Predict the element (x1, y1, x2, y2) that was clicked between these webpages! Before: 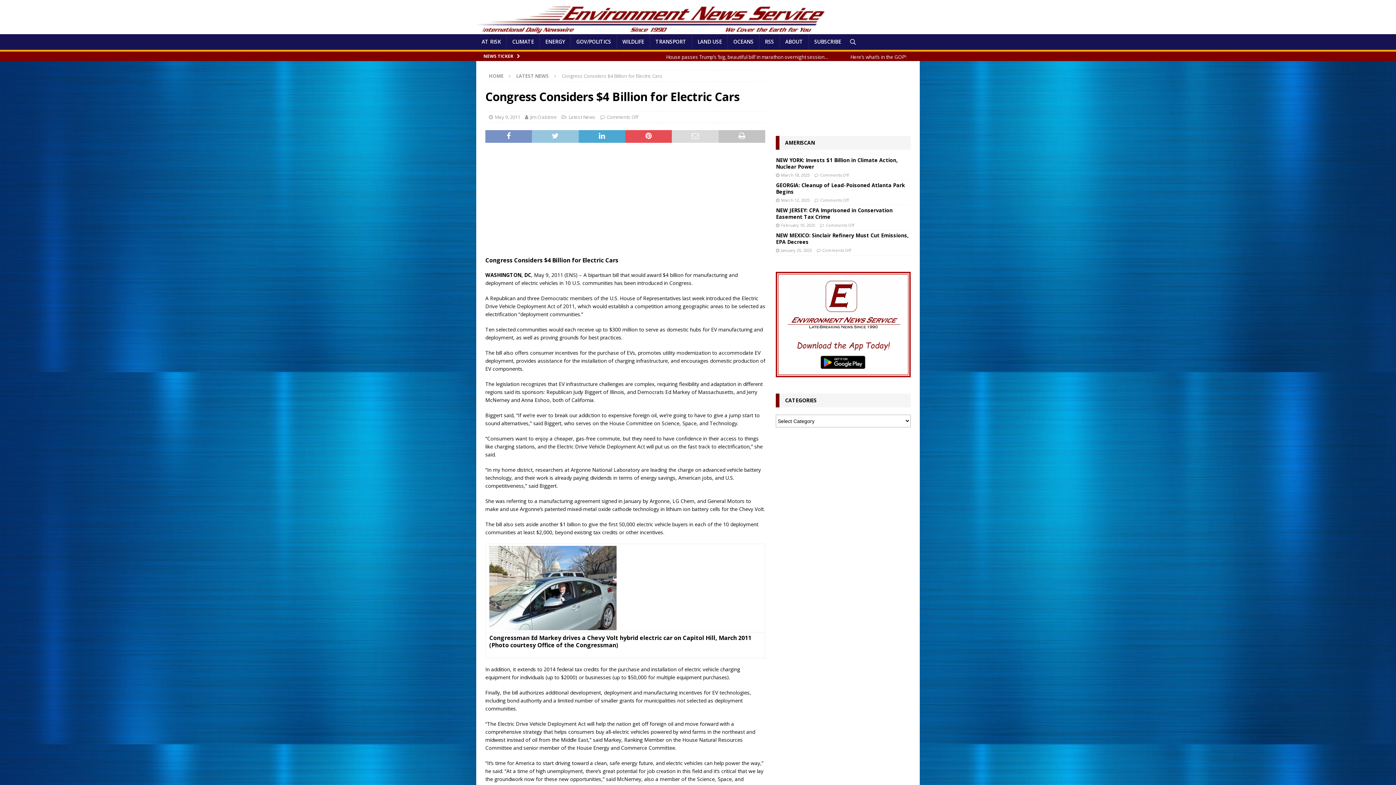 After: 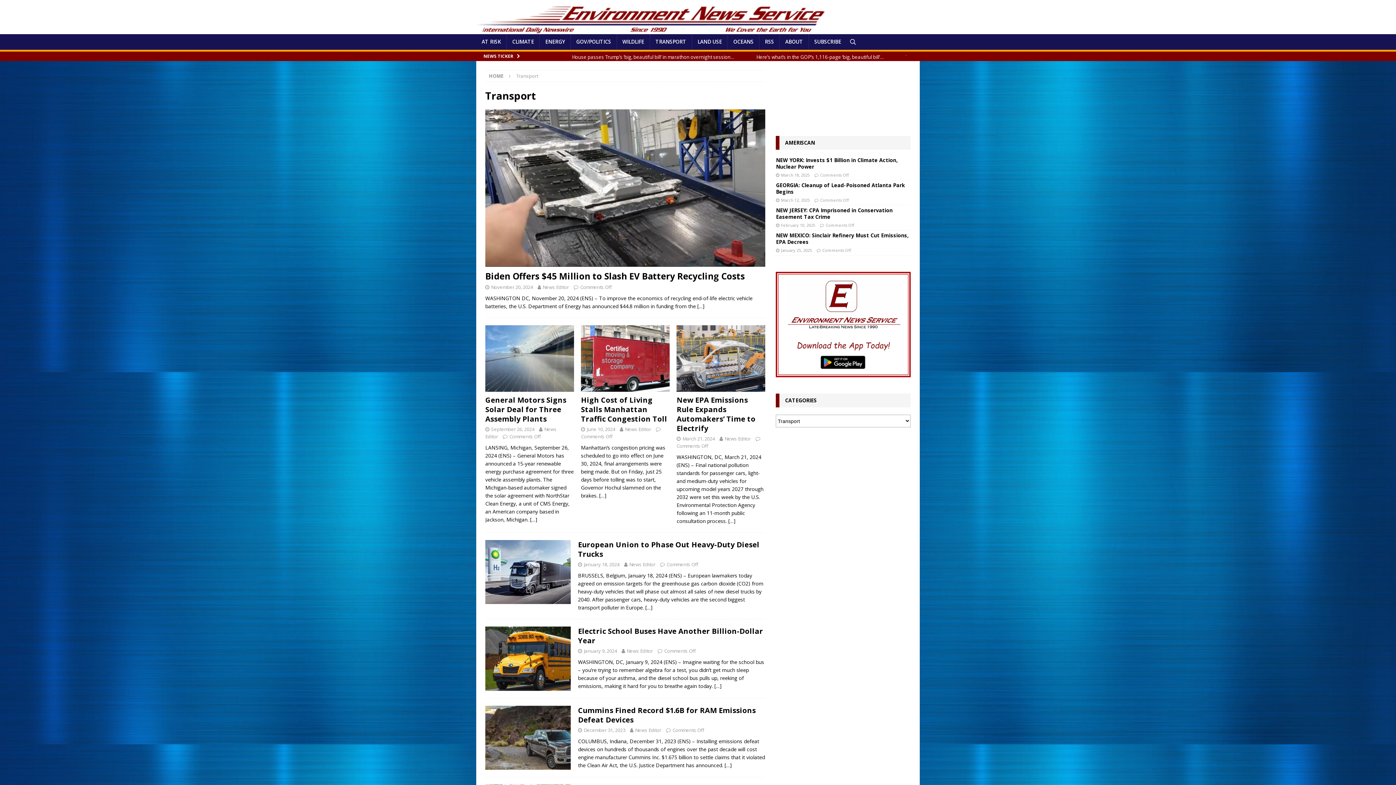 Action: label: TRANSPORT bbox: (649, 34, 692, 49)